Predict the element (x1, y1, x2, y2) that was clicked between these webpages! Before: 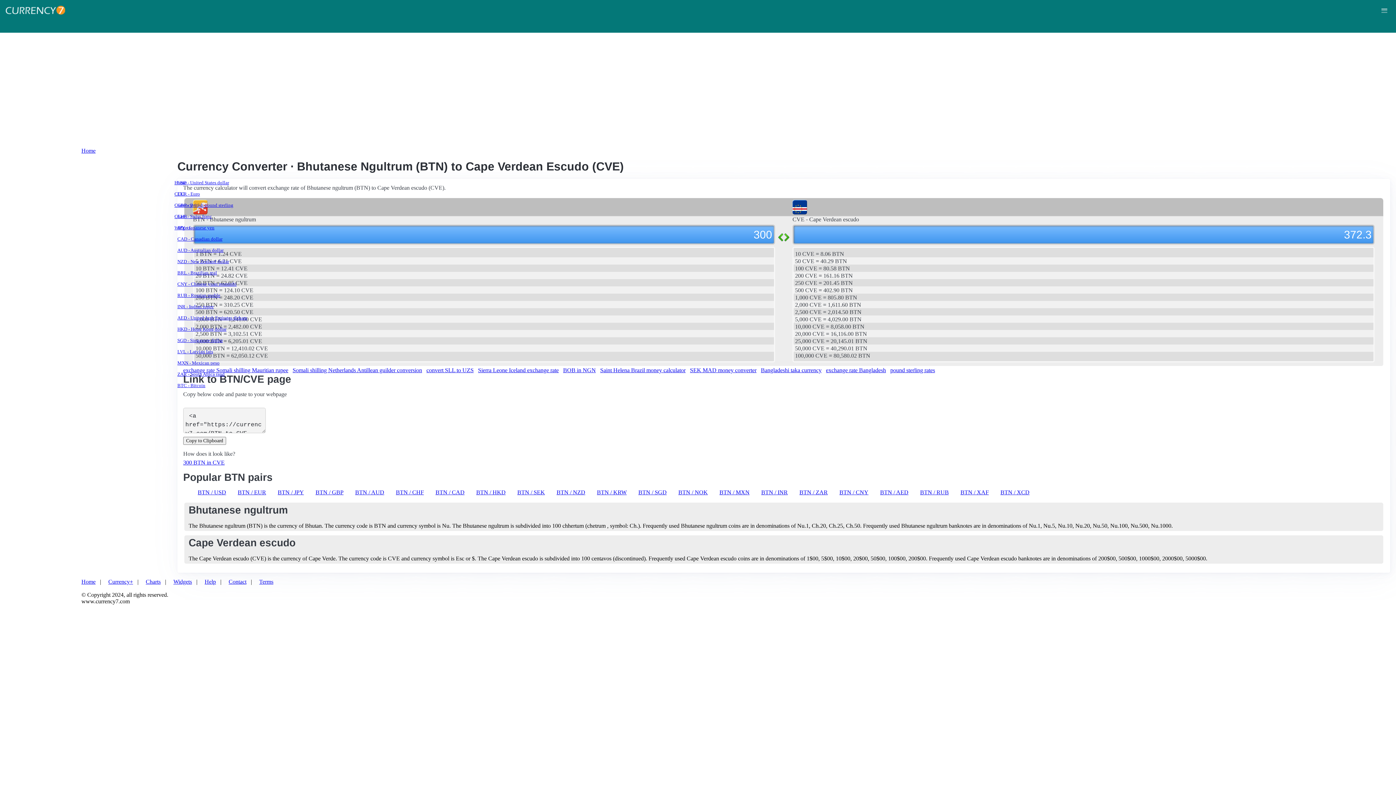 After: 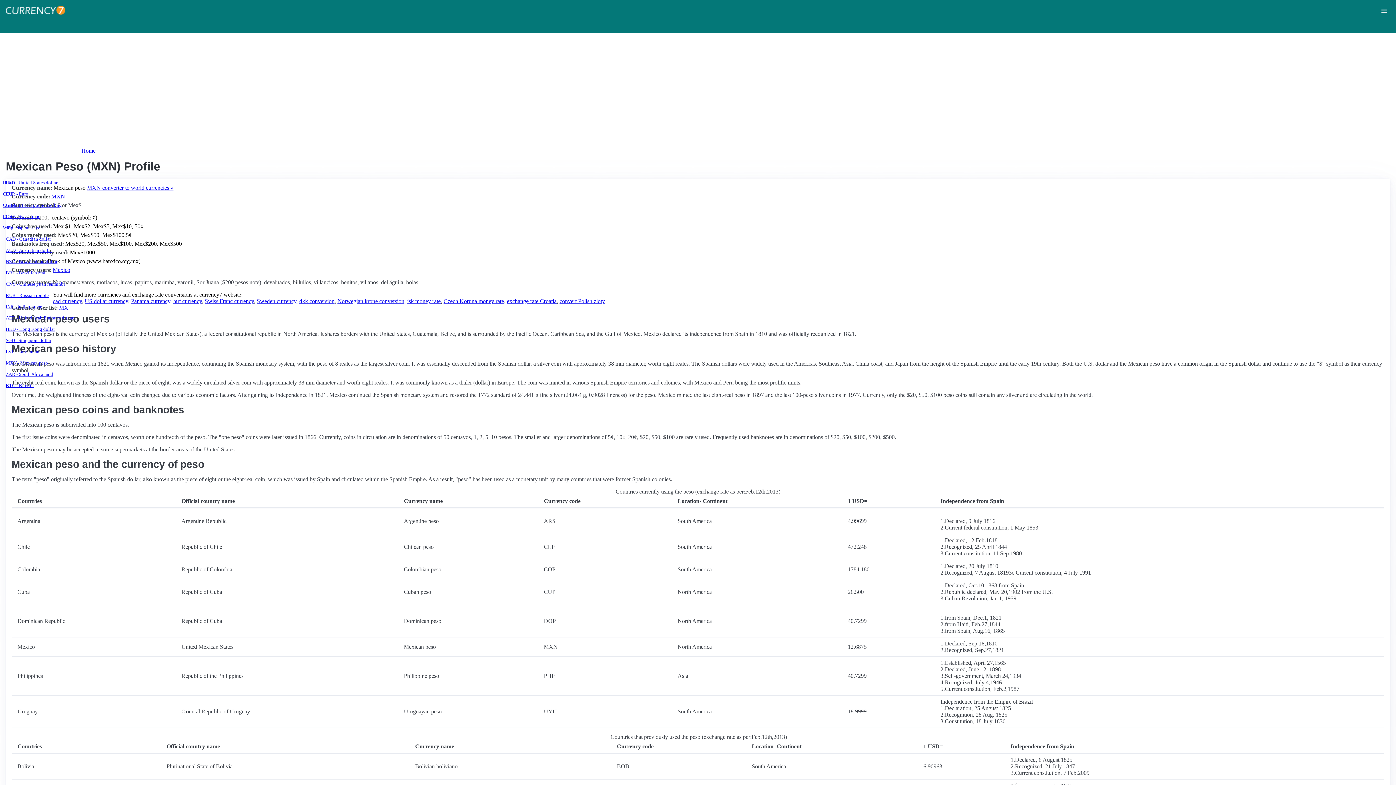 Action: bbox: (177, 360, 1387, 366) label: MXN - Mexican peso